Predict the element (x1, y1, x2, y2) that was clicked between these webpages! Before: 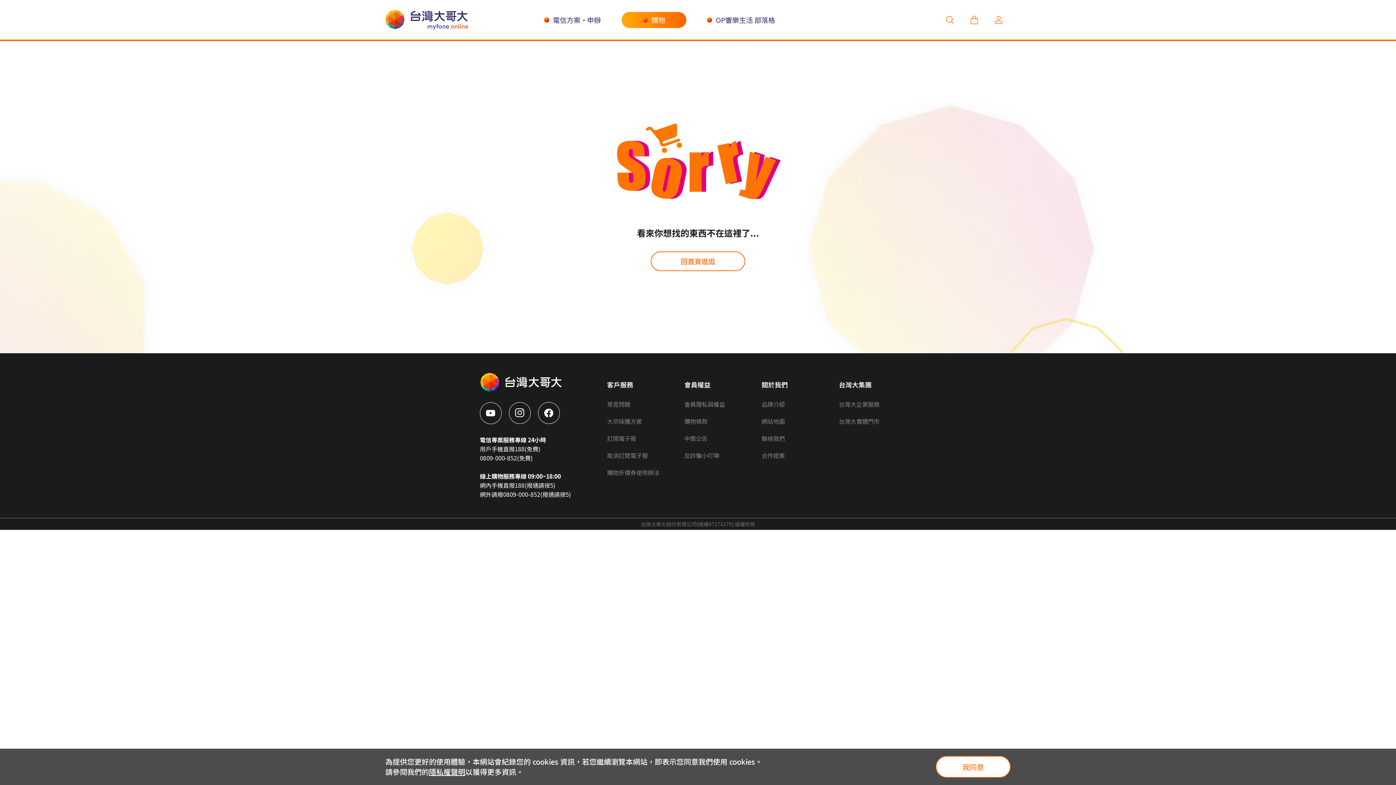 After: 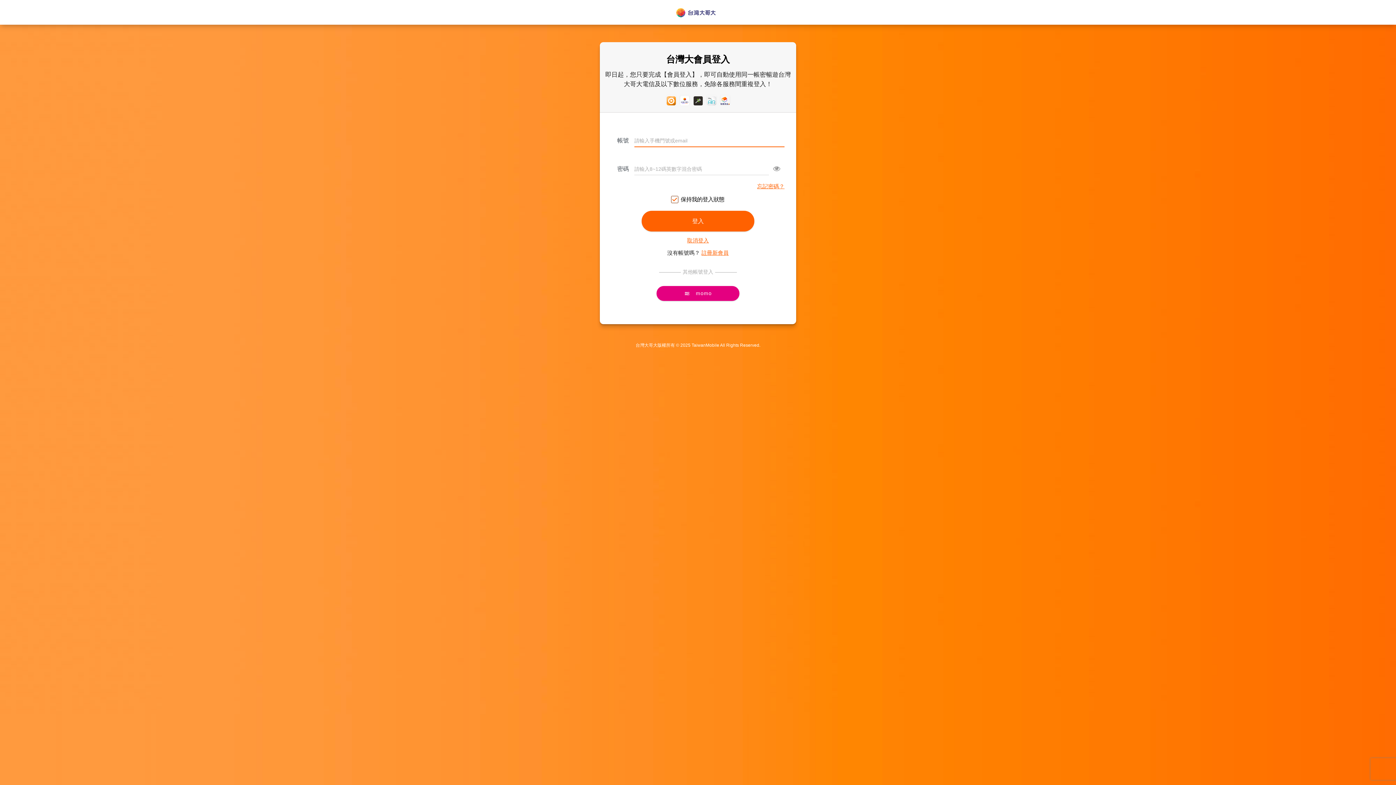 Action: bbox: (761, 431, 839, 448) label: 聯絡我們